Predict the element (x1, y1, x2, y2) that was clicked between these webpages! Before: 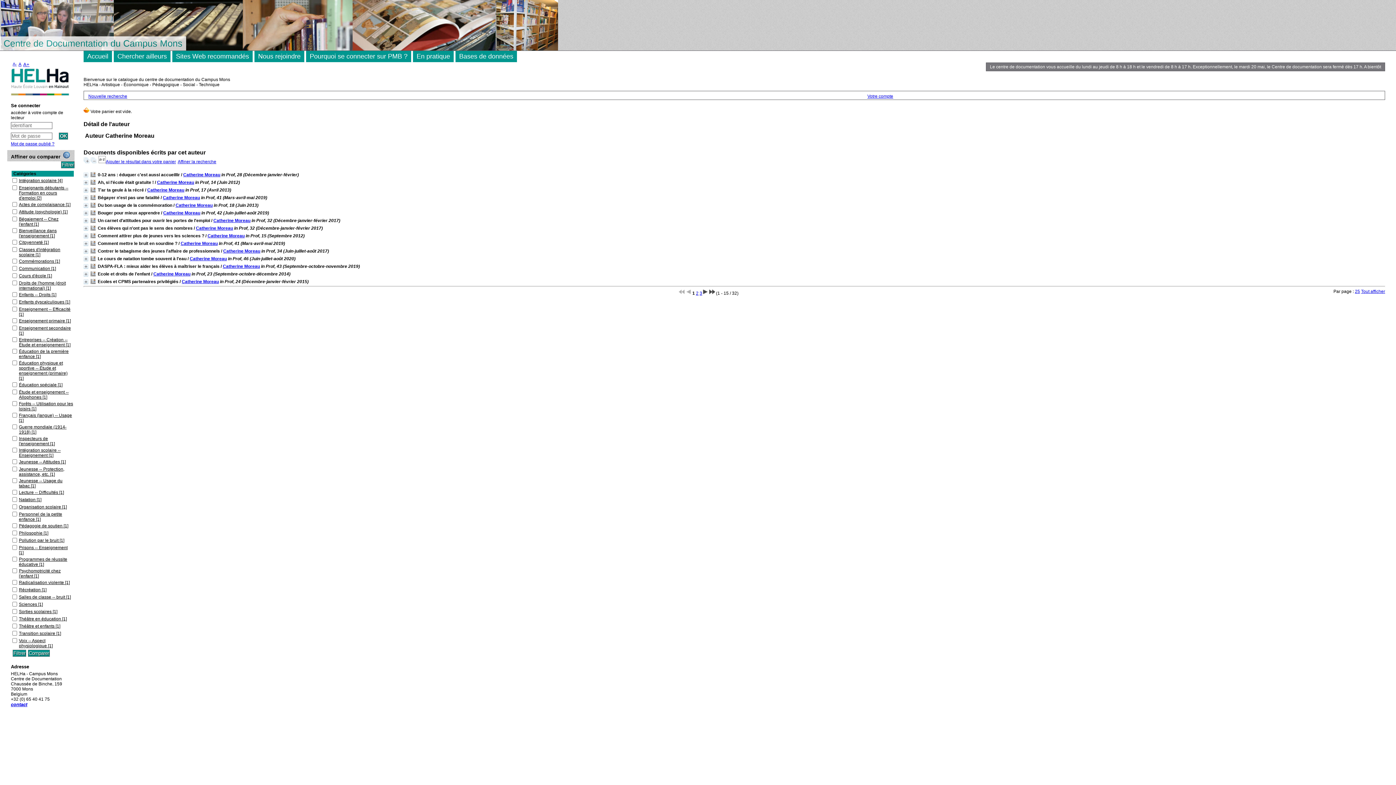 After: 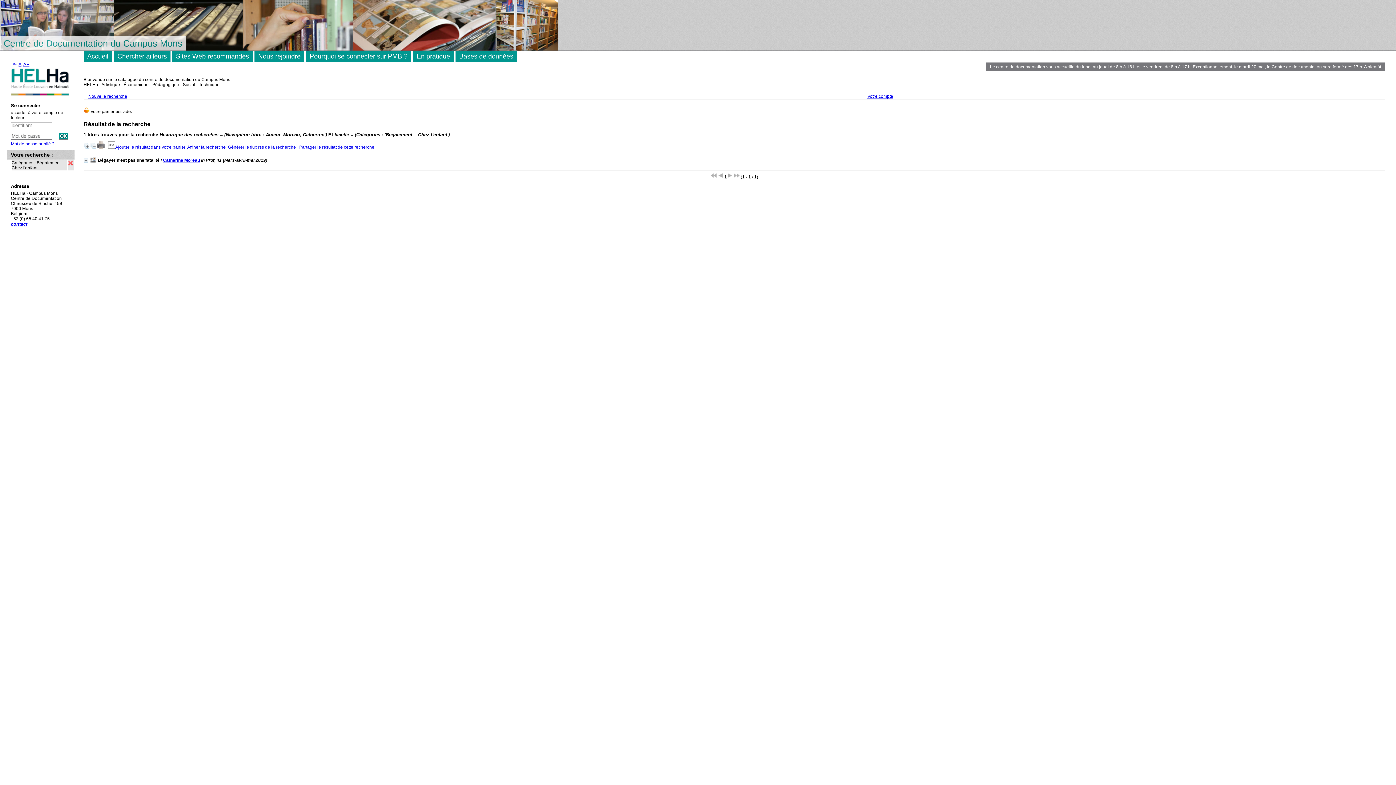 Action: label: Bégaiement -- Chez l'enfant [1] bbox: (18, 216, 58, 226)